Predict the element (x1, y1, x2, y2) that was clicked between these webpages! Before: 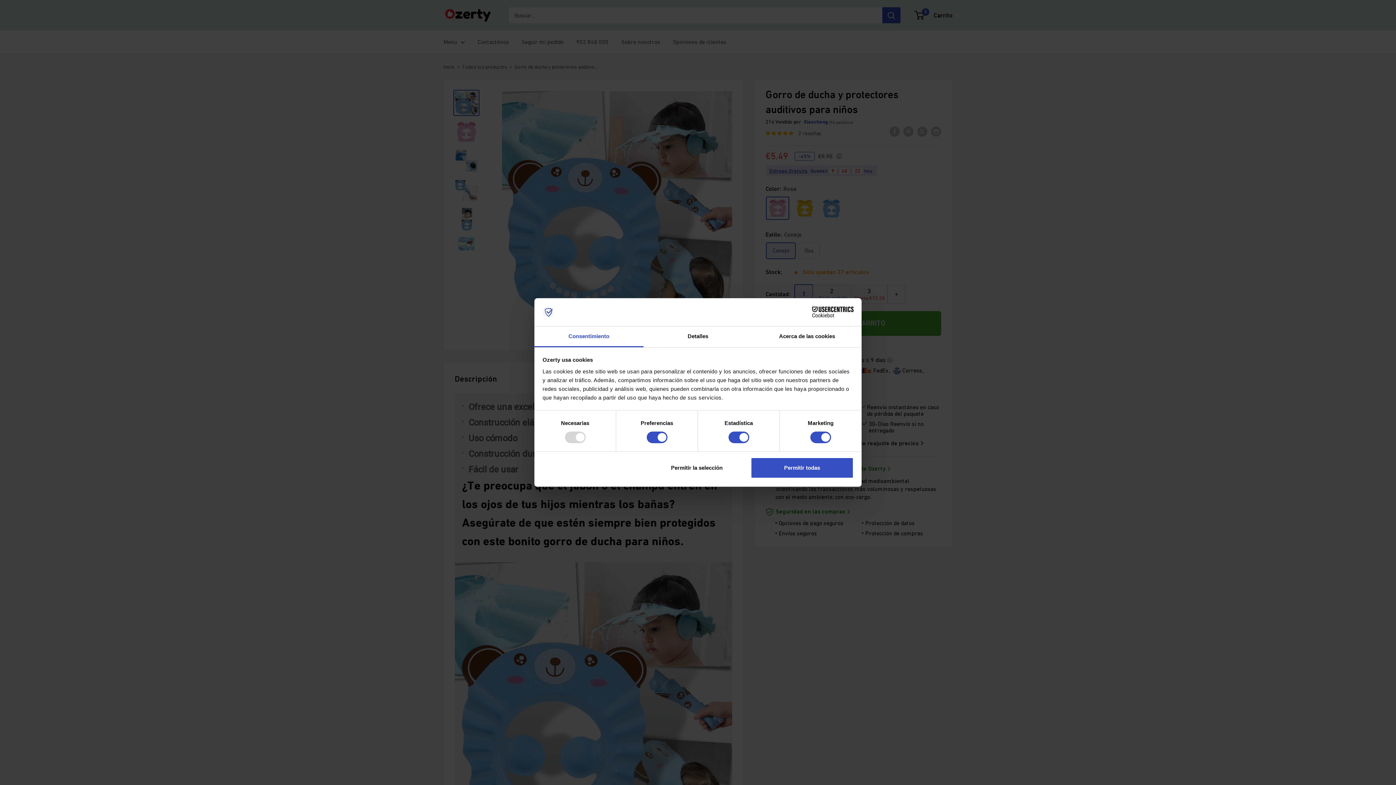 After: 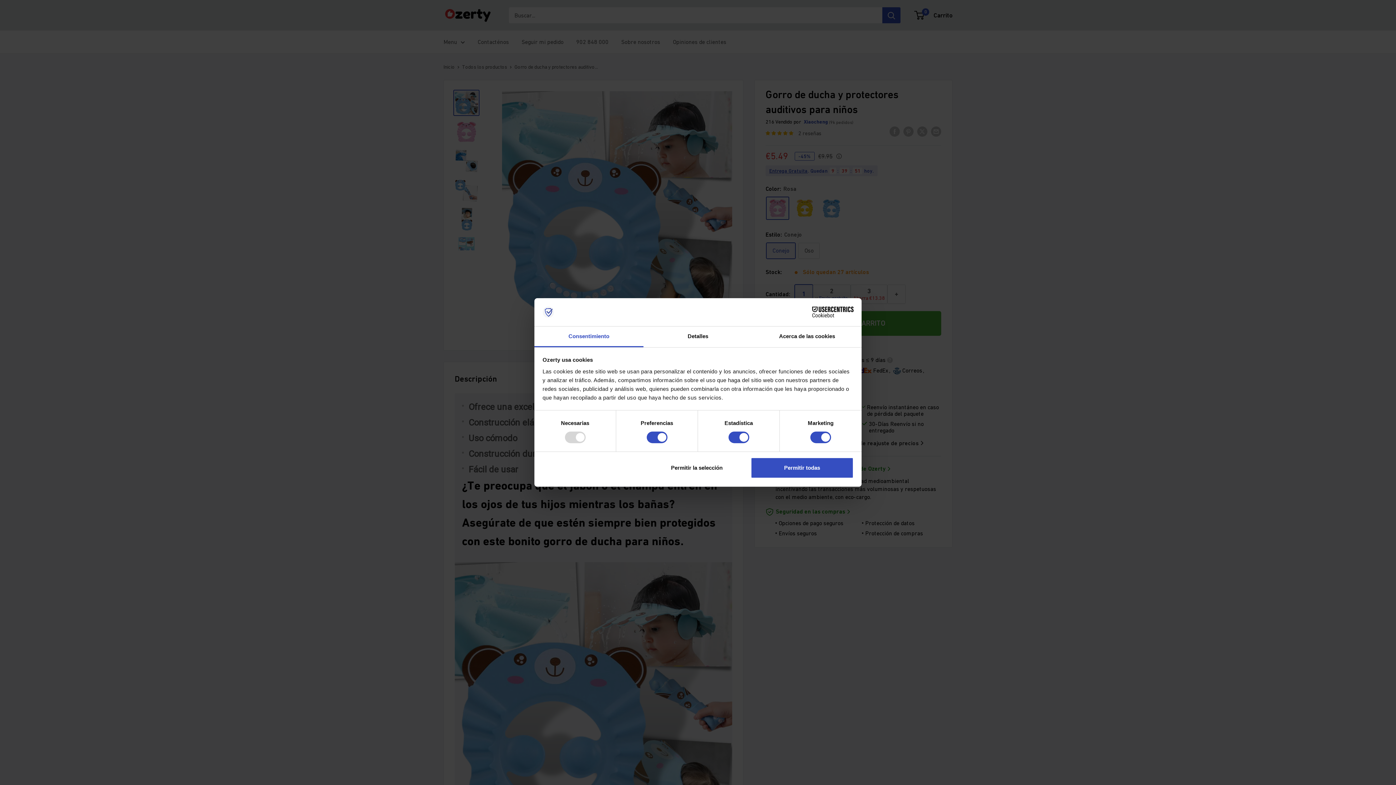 Action: label: Consentimiento bbox: (534, 326, 643, 347)